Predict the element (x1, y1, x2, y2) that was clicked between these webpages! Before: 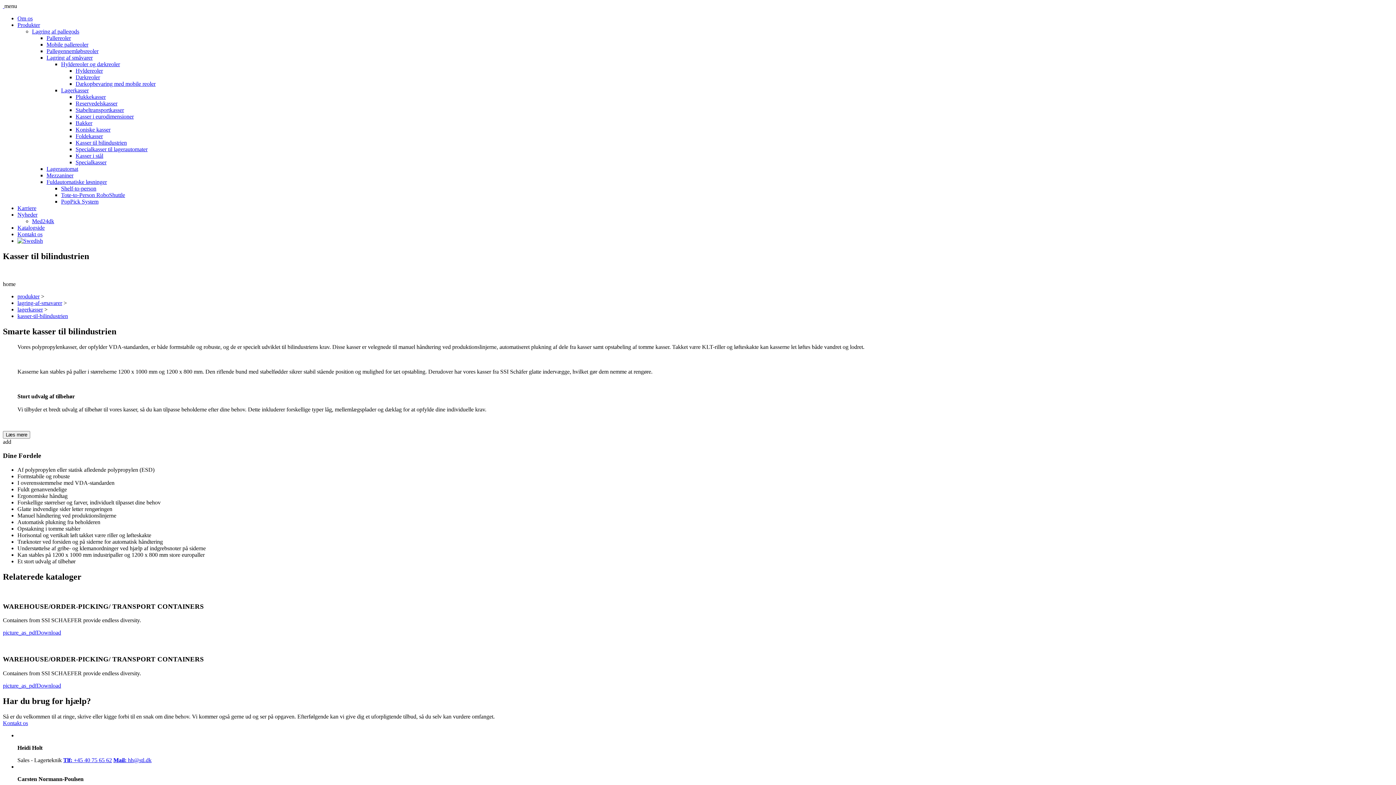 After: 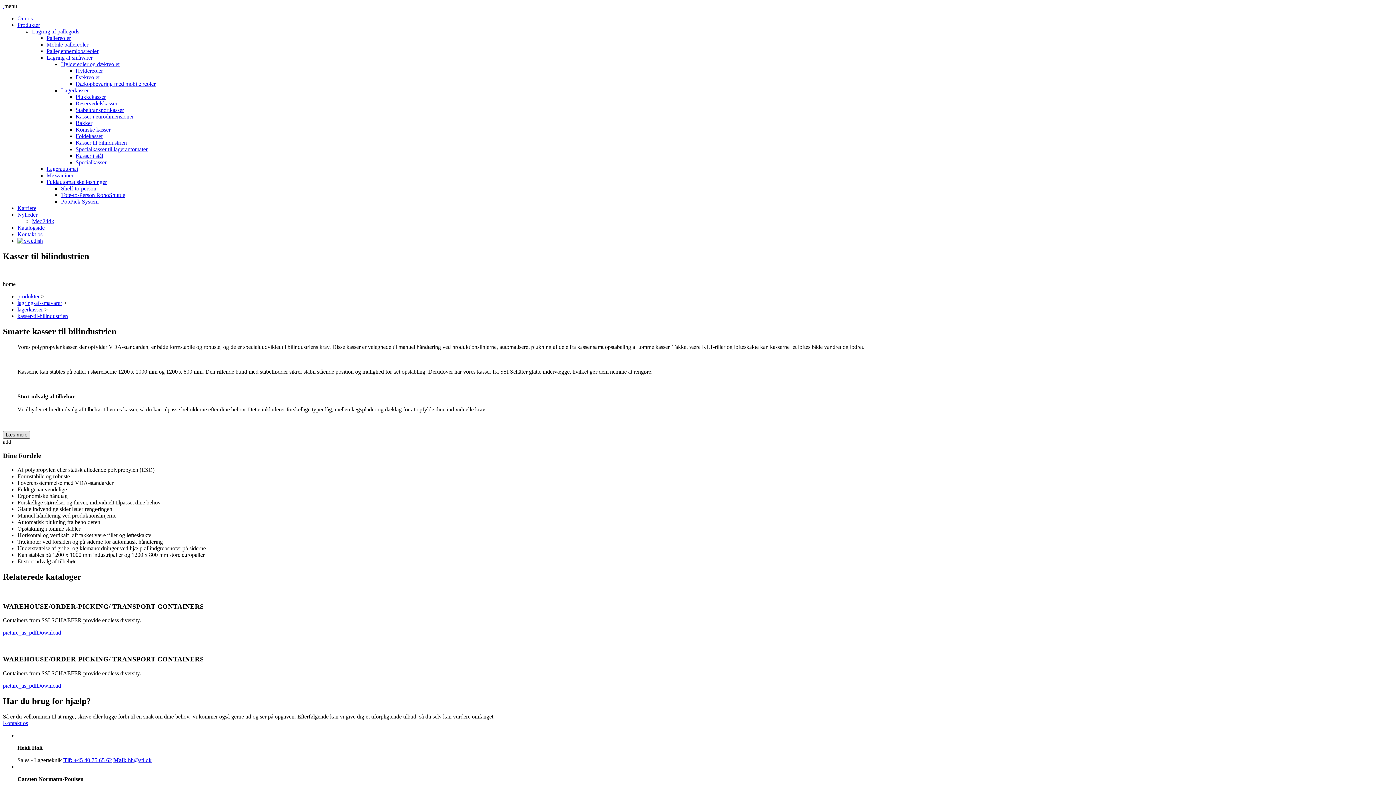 Action: bbox: (2, 431, 30, 438) label: Læs mere